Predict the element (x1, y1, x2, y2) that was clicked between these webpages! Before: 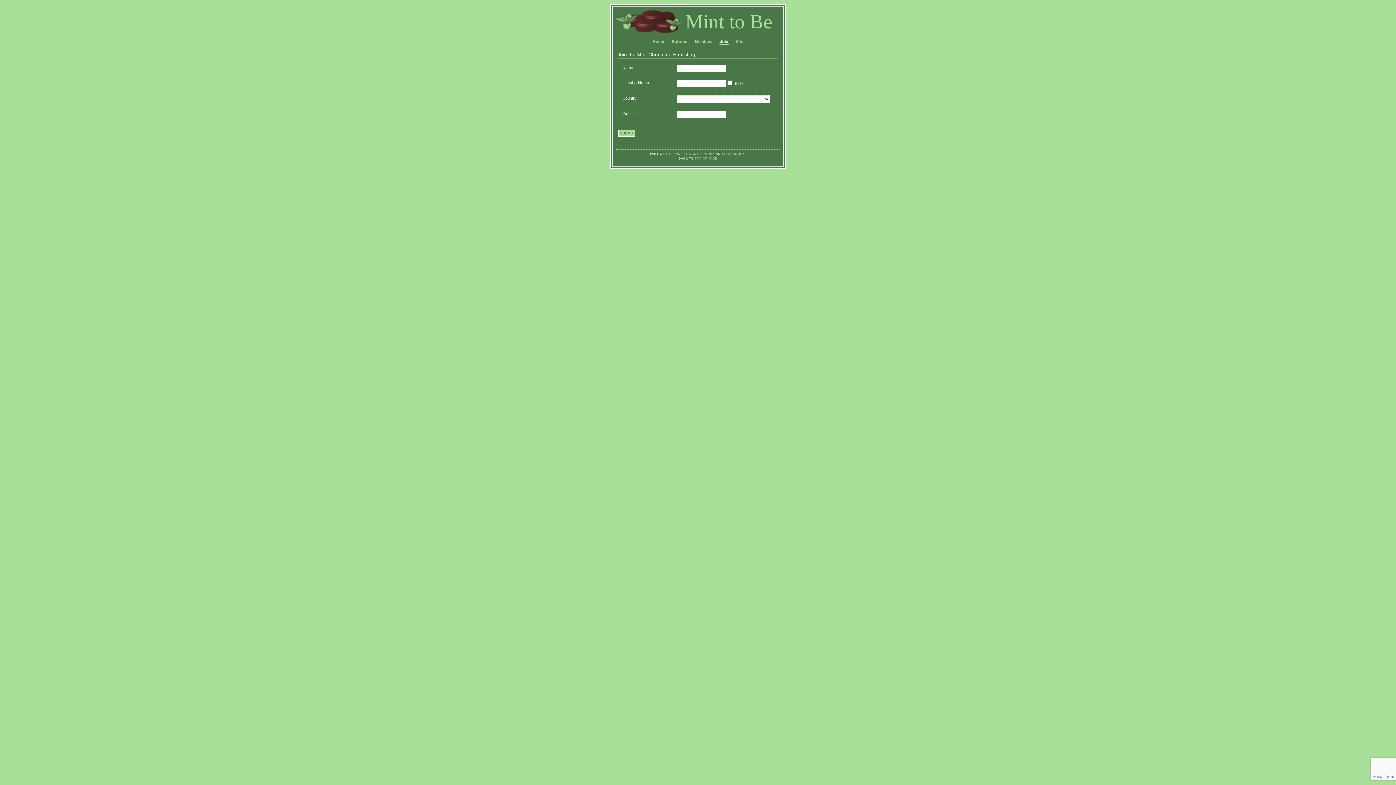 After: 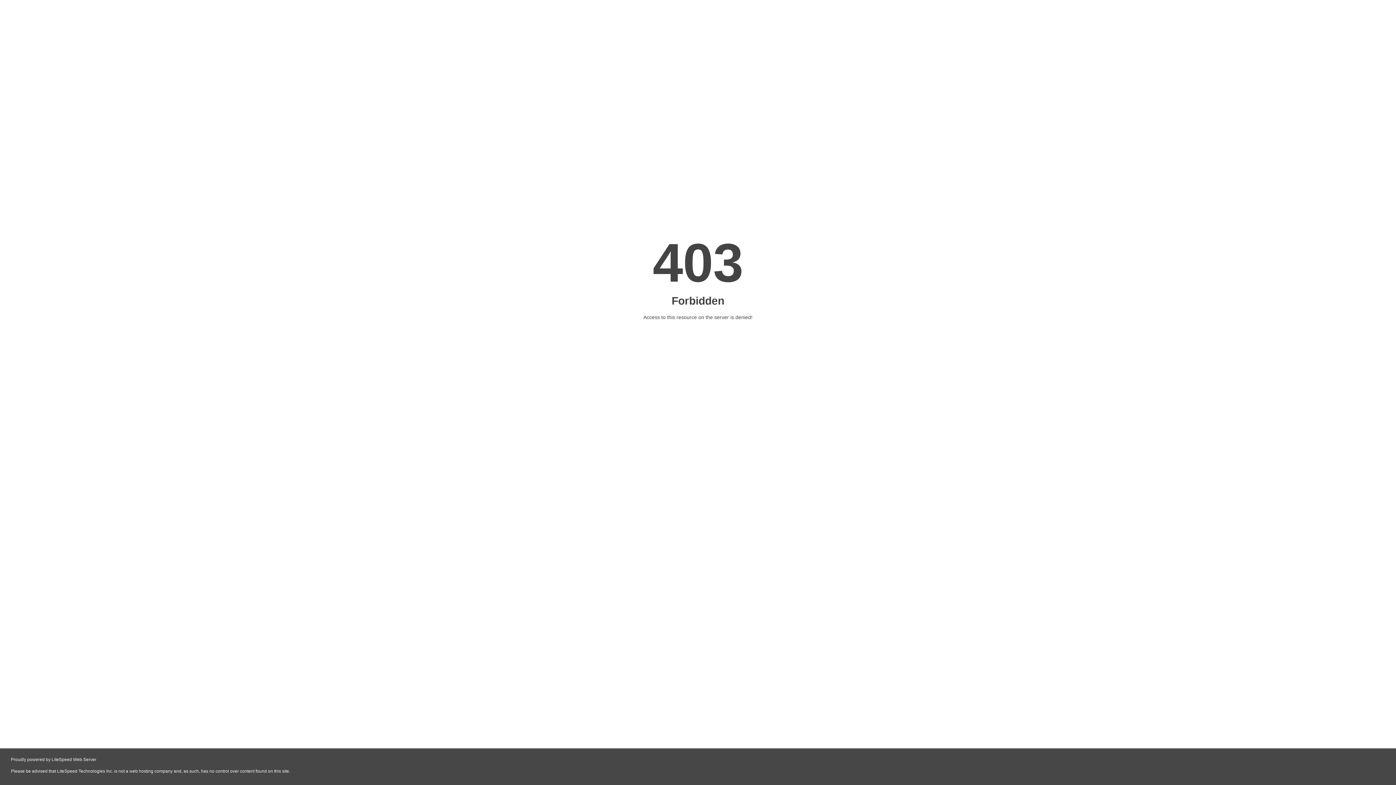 Action: label: THE FANLISTINGS NETWORK bbox: (665, 151, 714, 155)